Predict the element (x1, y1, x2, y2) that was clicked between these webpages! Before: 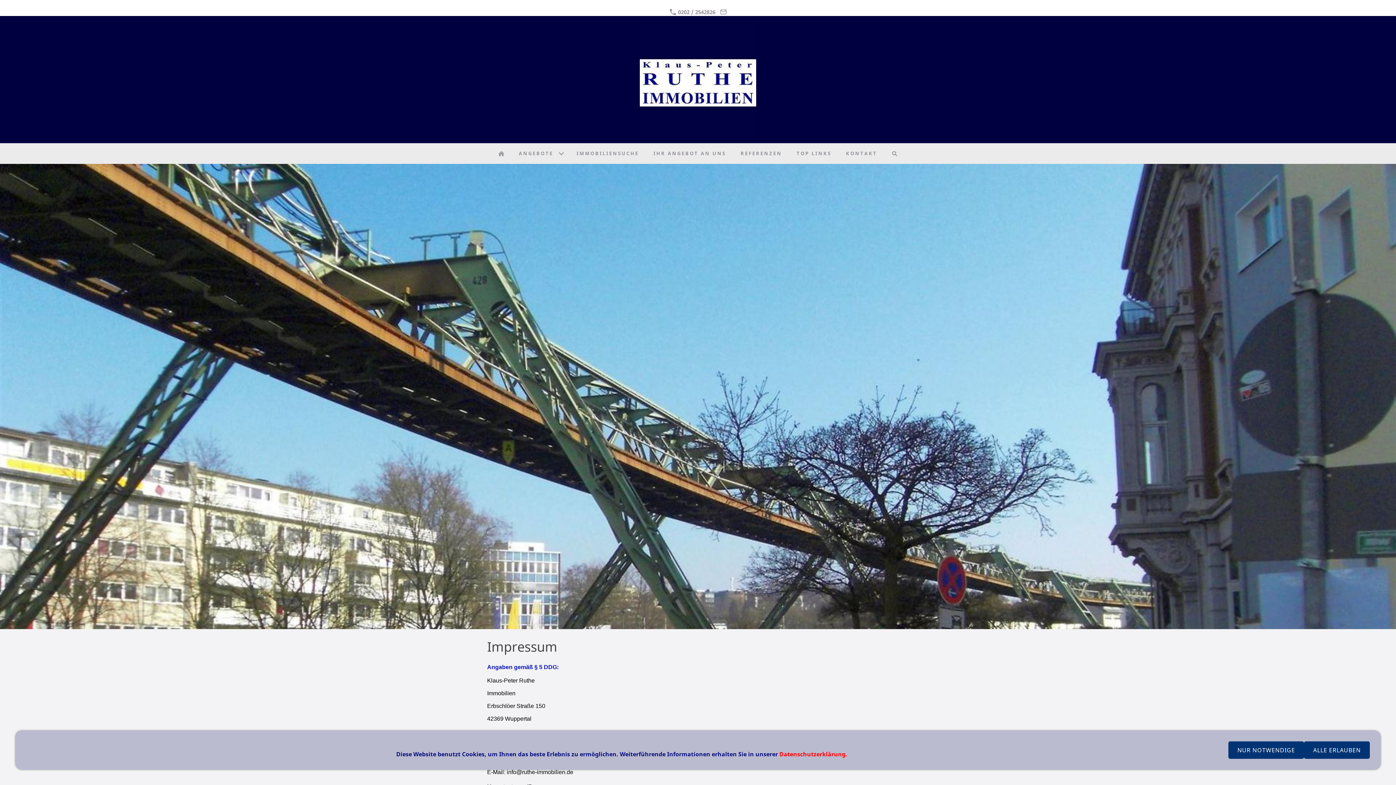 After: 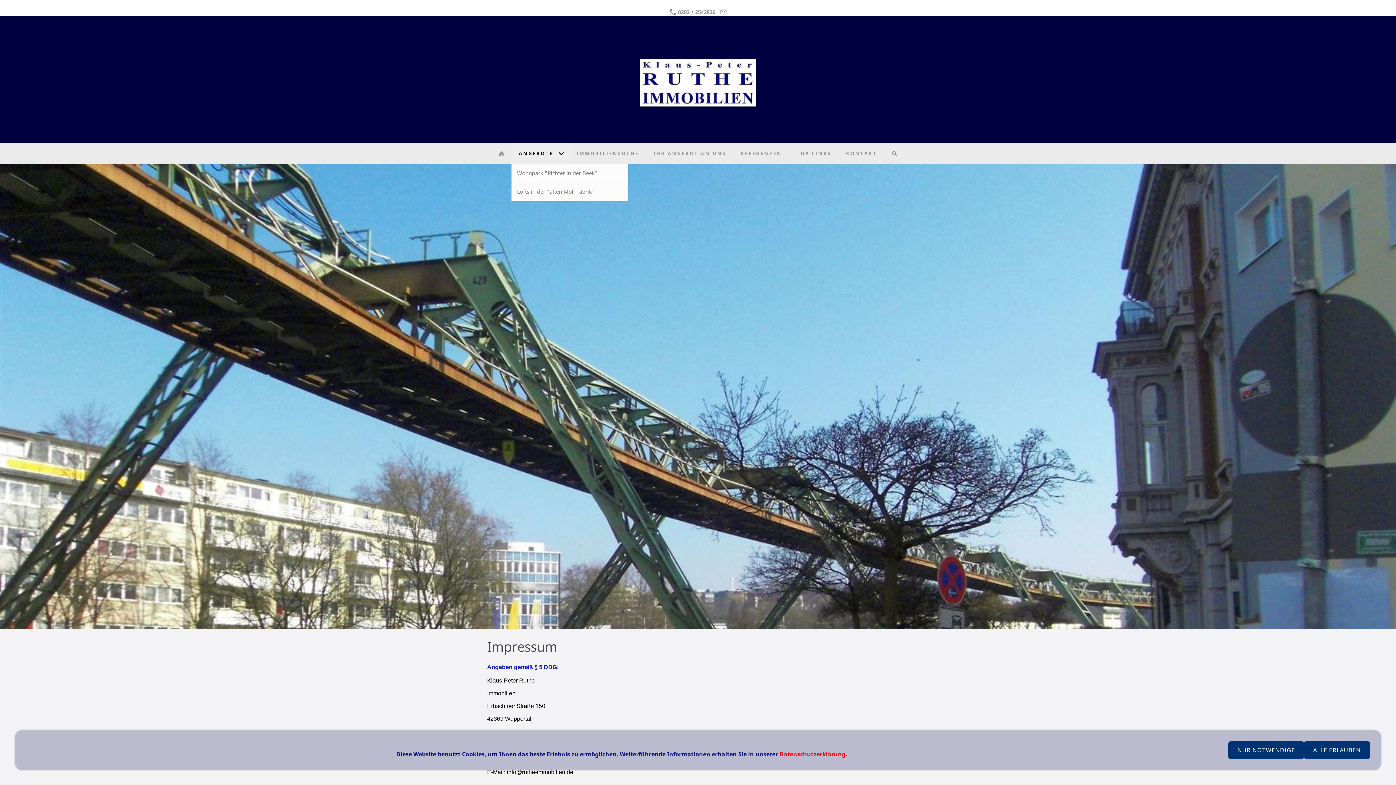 Action: bbox: (511, 143, 569, 164) label: ANGEBOTE